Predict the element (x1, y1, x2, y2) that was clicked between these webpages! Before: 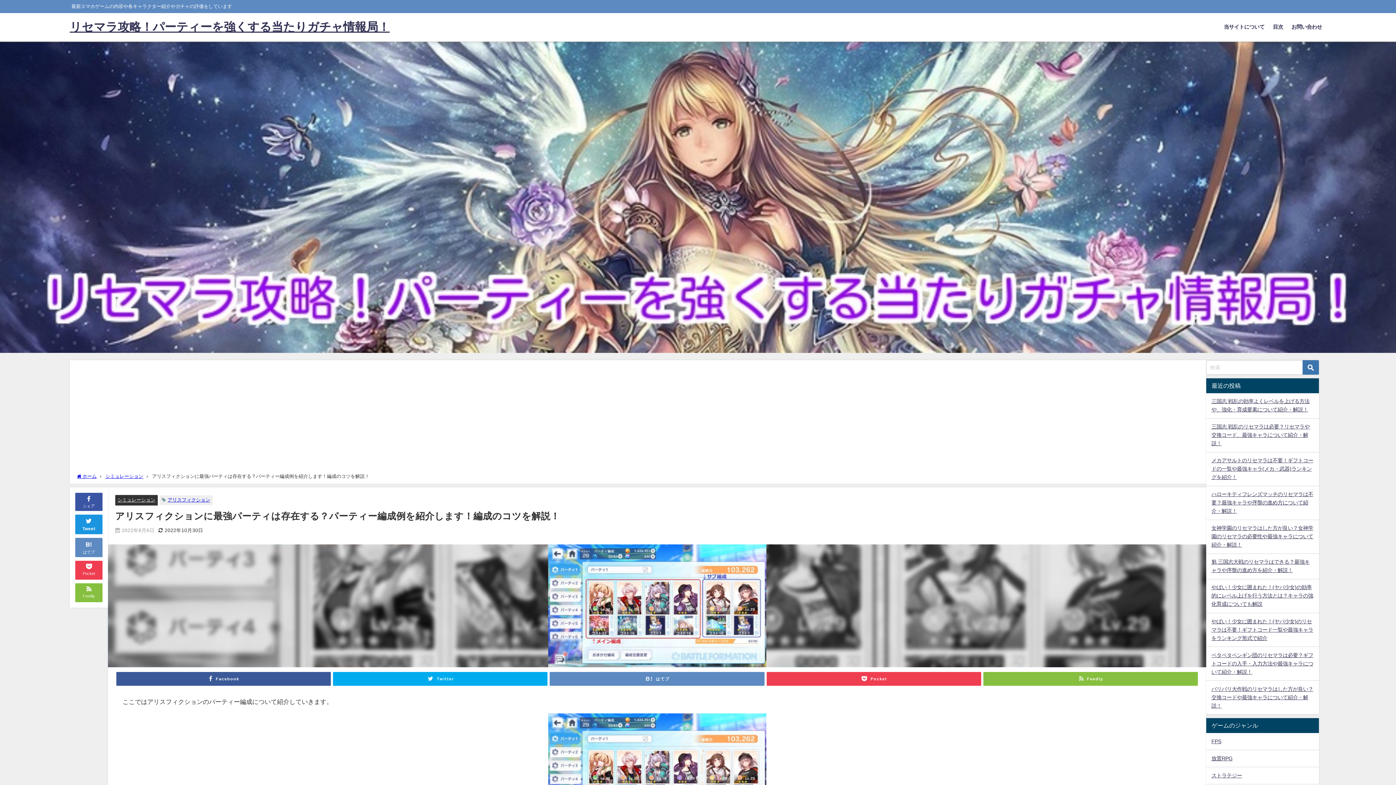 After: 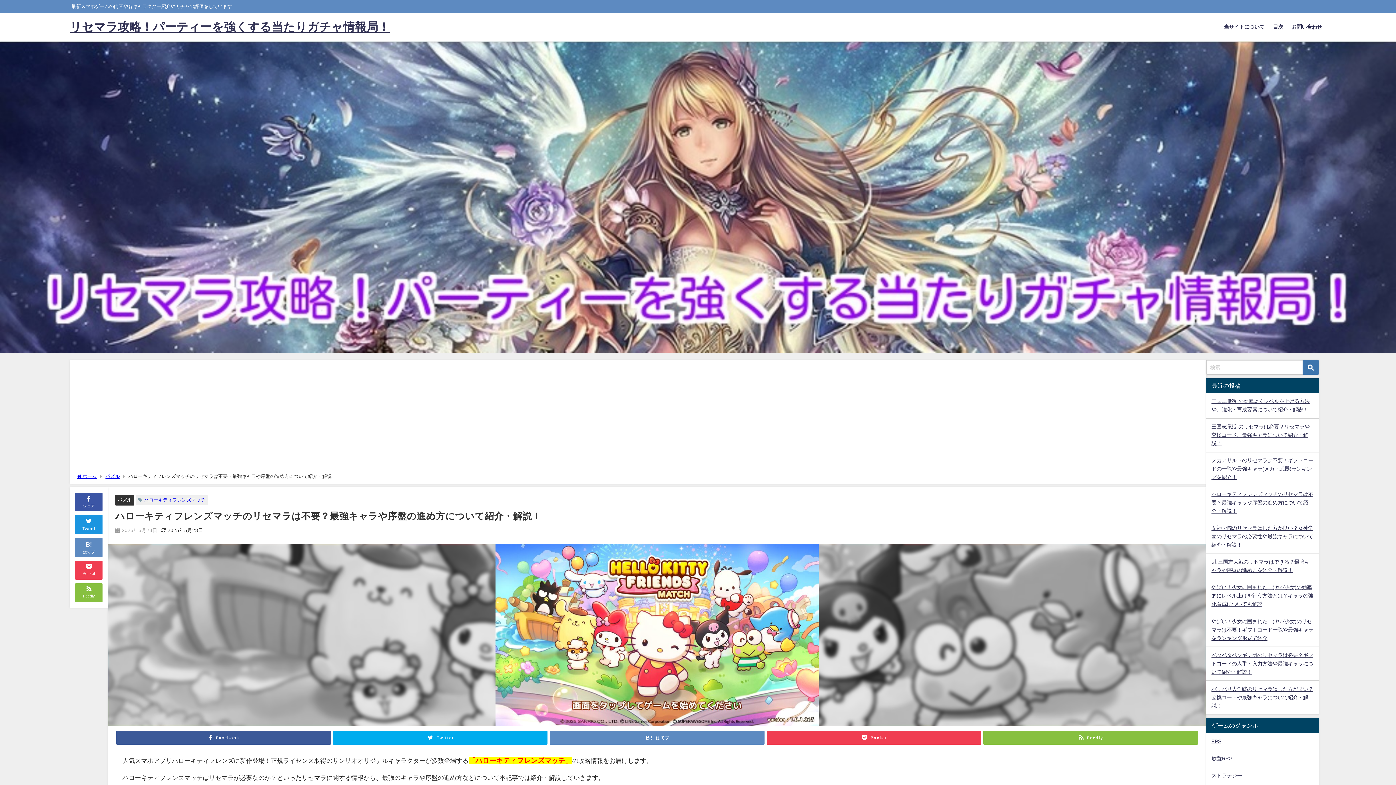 Action: bbox: (1211, 492, 1313, 513) label: ハローキティフレンズマッチのリセマラは不要？最強キャラや序盤の進め方について紹介・解説！